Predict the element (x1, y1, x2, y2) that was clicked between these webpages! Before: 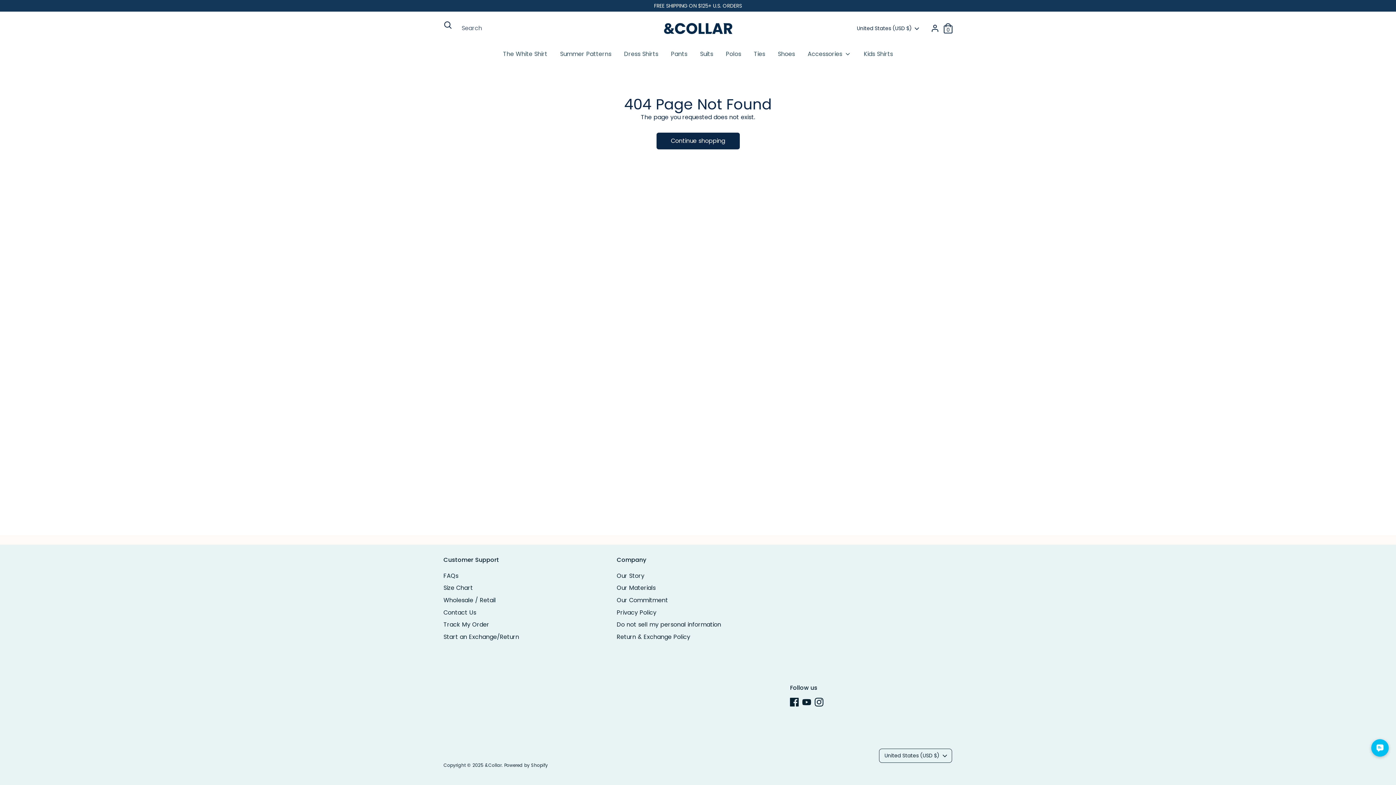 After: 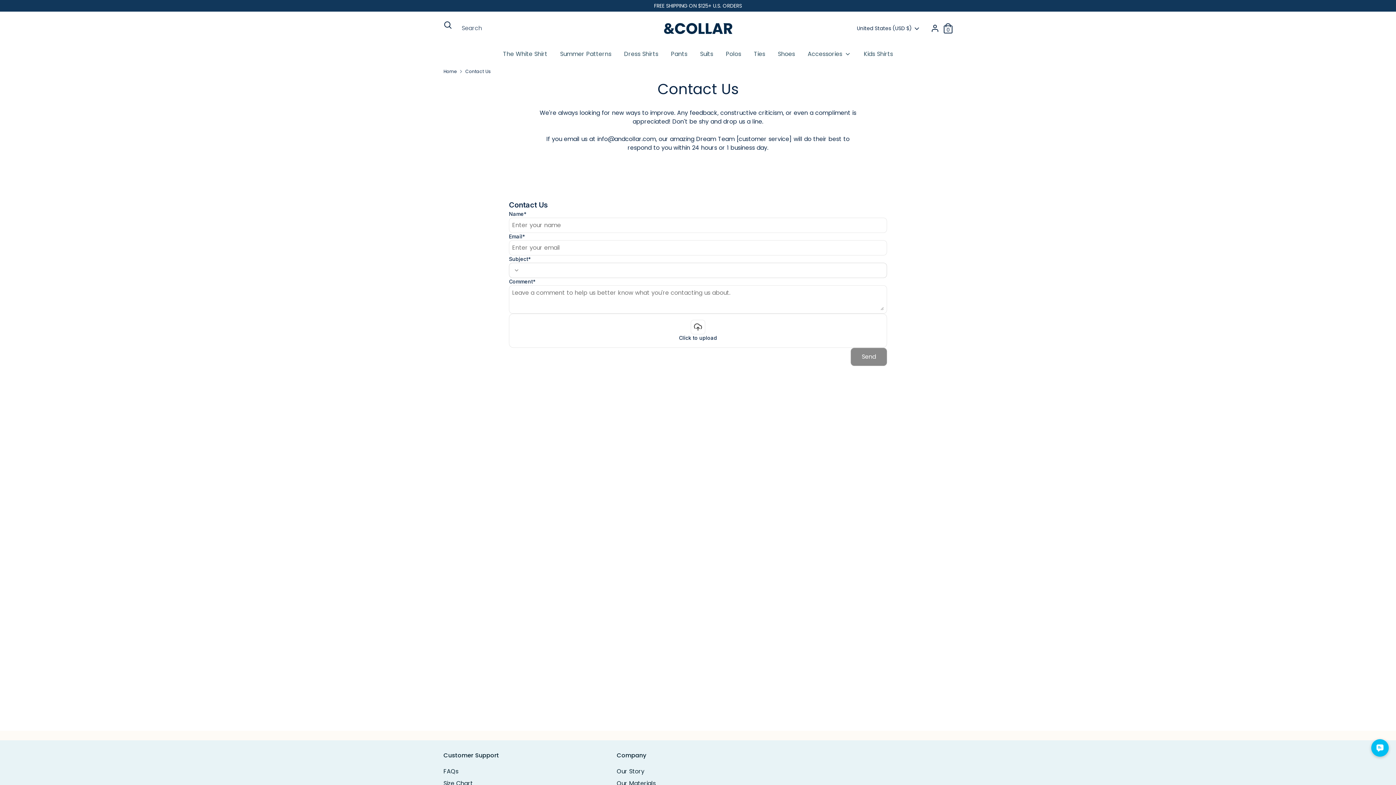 Action: label: Contact Us bbox: (443, 608, 476, 616)